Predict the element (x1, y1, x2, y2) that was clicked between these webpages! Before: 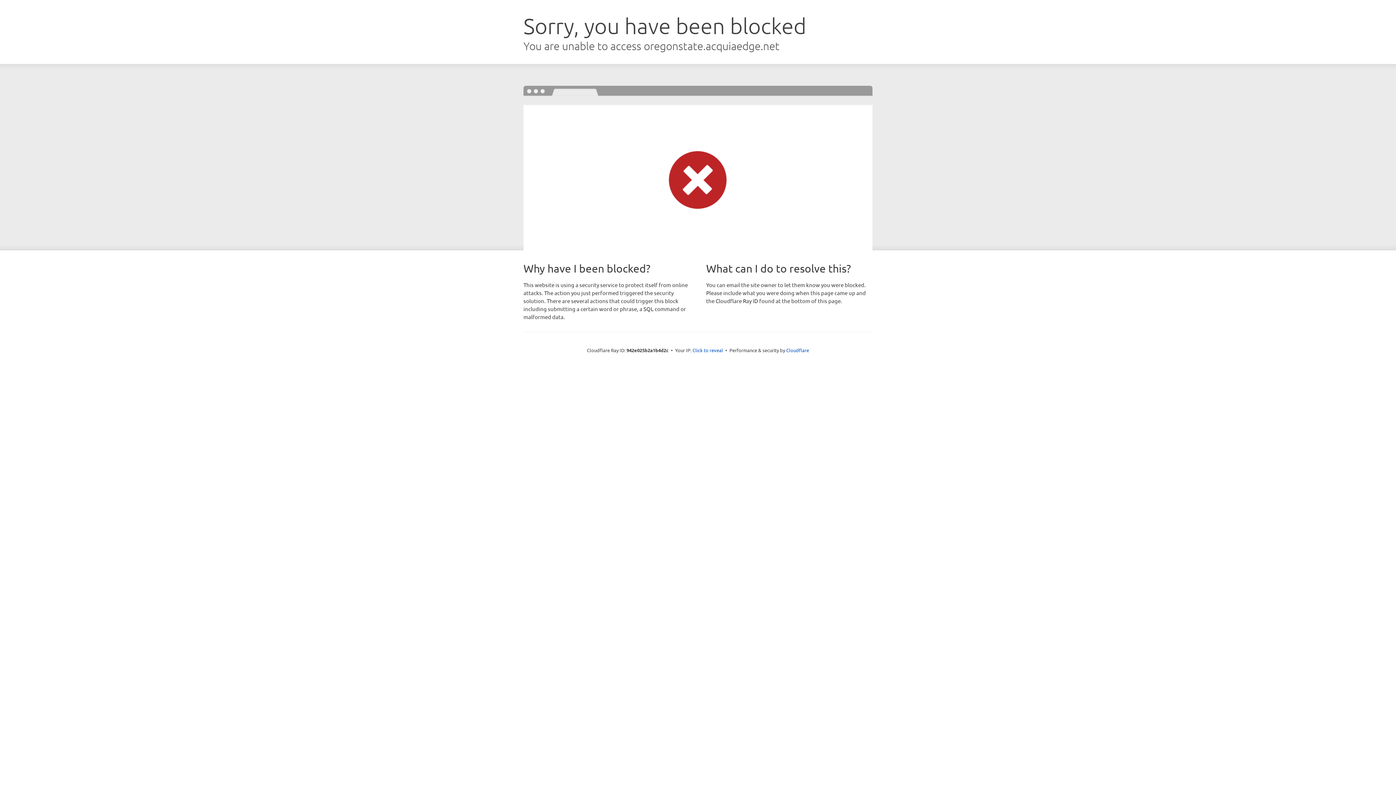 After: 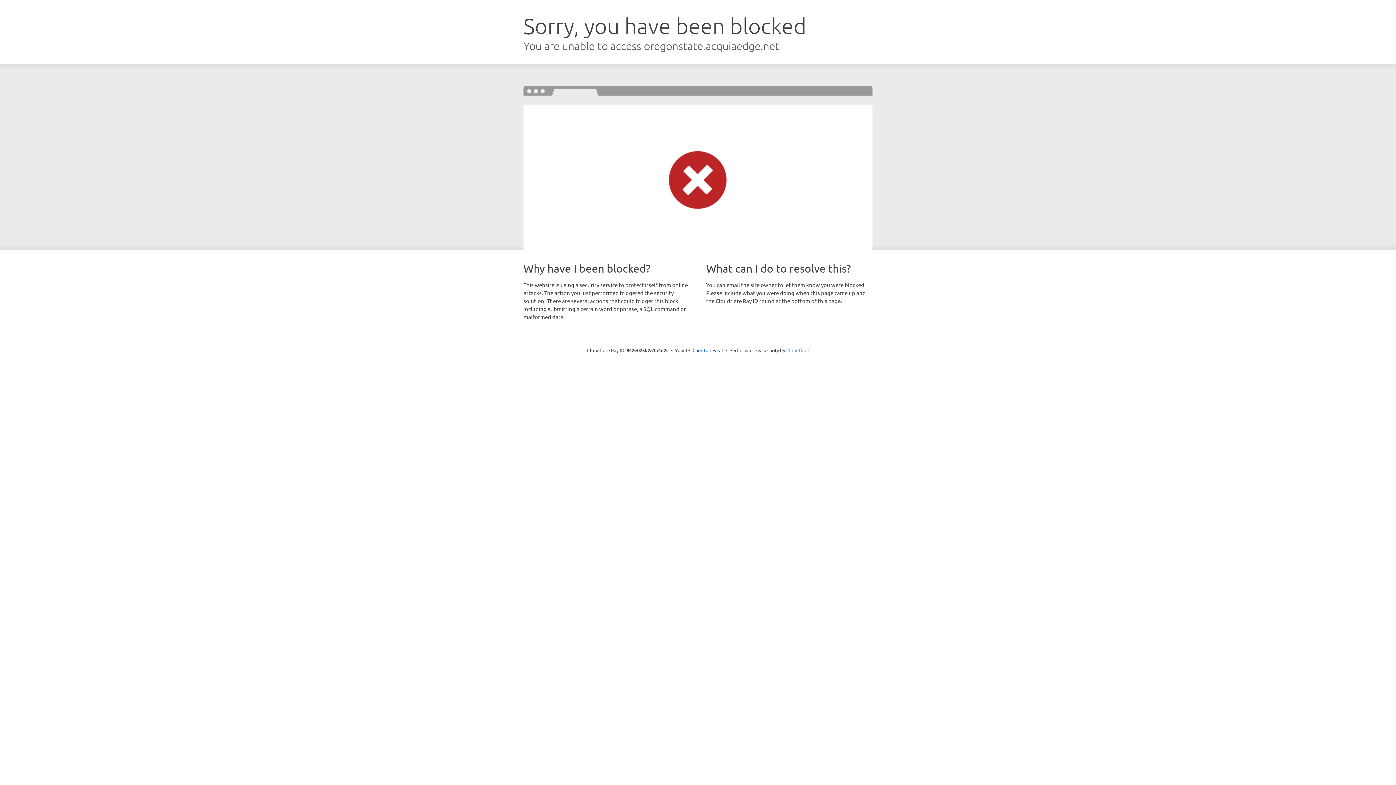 Action: bbox: (786, 347, 809, 353) label: Cloudflare